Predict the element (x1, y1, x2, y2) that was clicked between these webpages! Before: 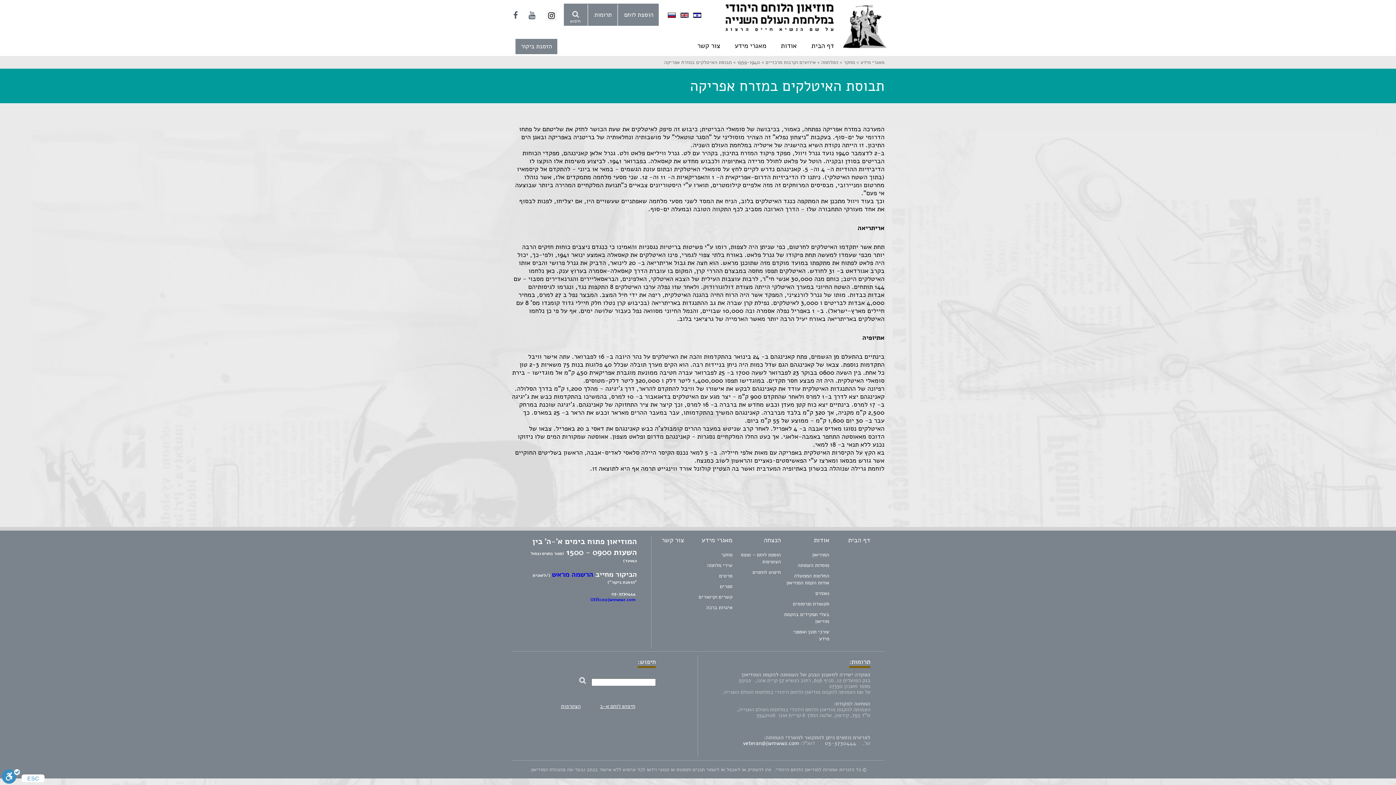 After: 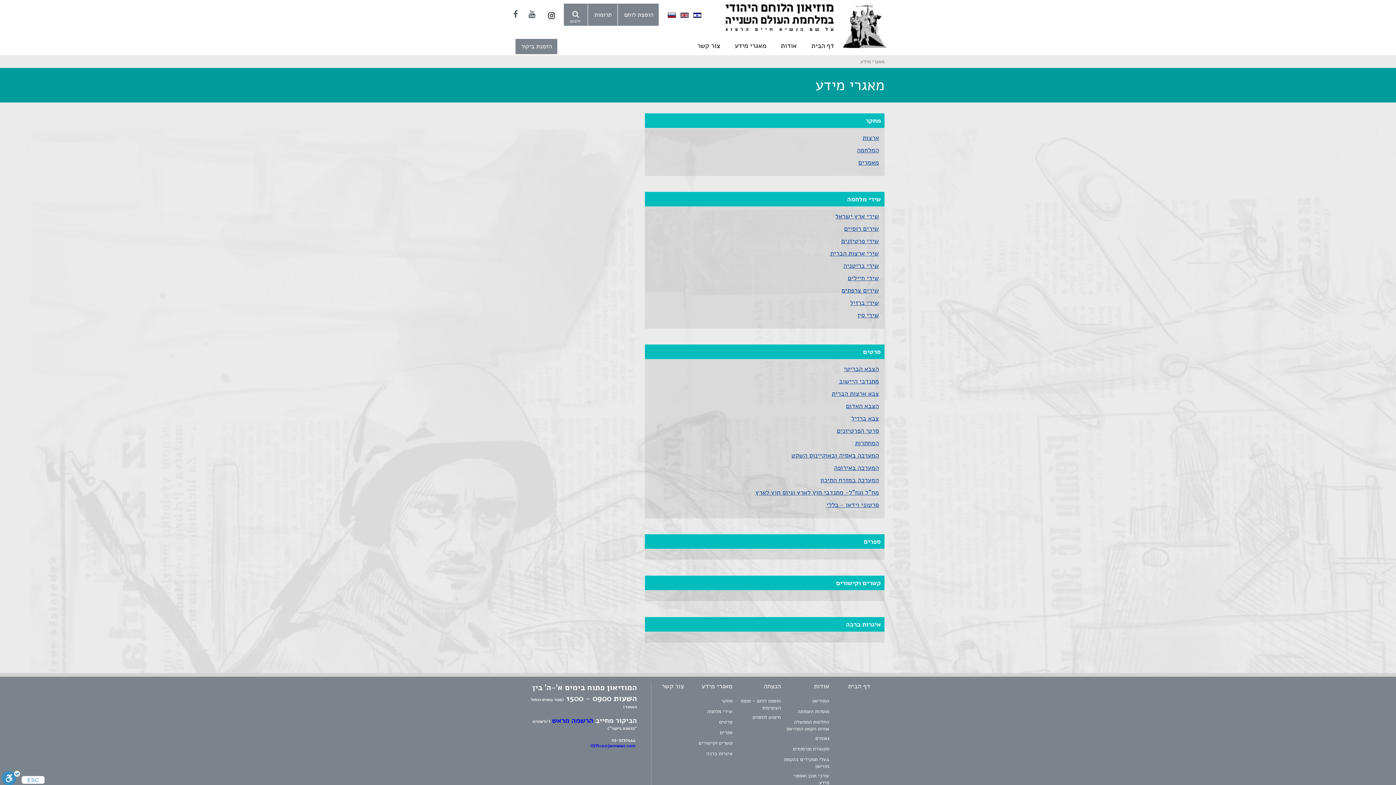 Action: bbox: (855, 58, 884, 65) label: מאגרי מידע > 